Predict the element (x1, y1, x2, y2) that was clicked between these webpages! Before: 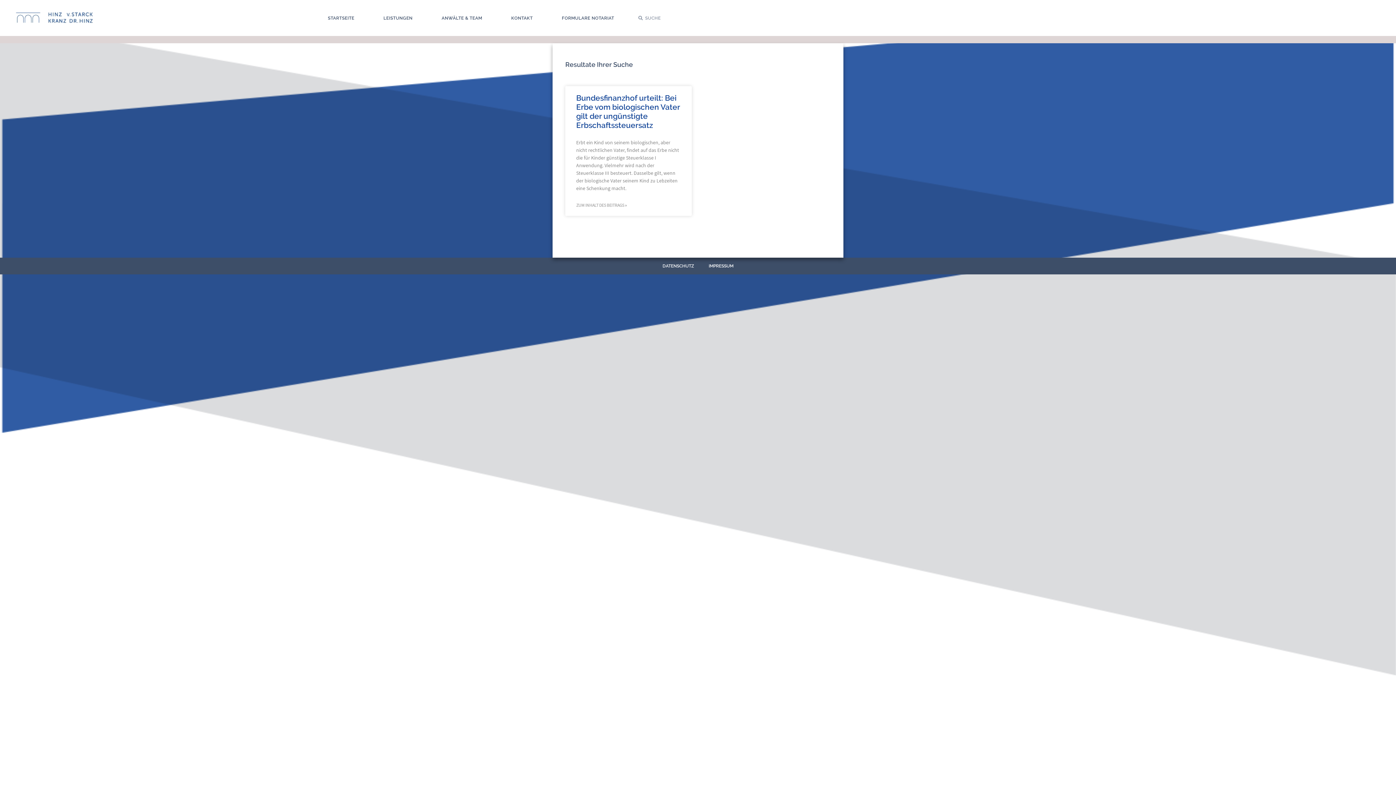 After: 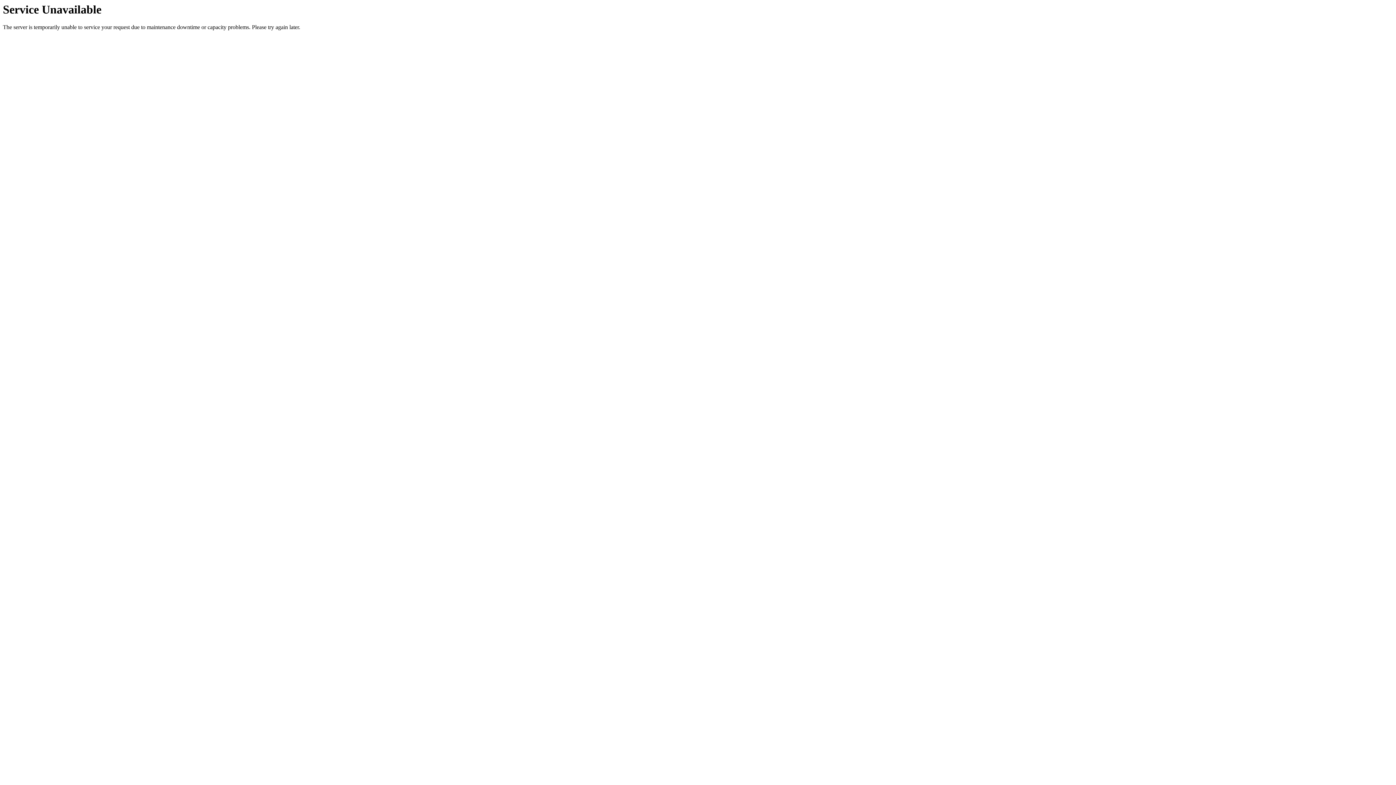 Action: bbox: (427, 9, 496, 26) label: ANWÄLTE & TEAM